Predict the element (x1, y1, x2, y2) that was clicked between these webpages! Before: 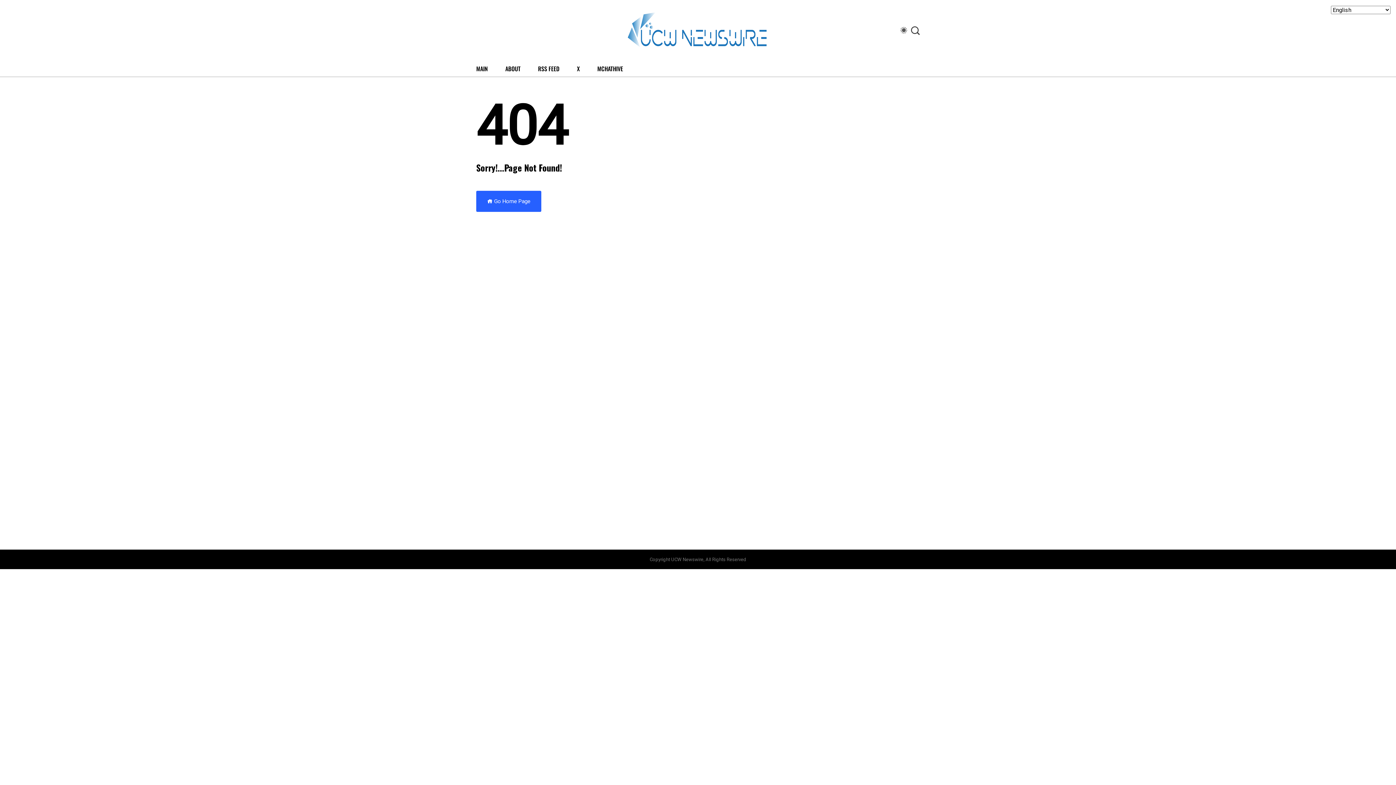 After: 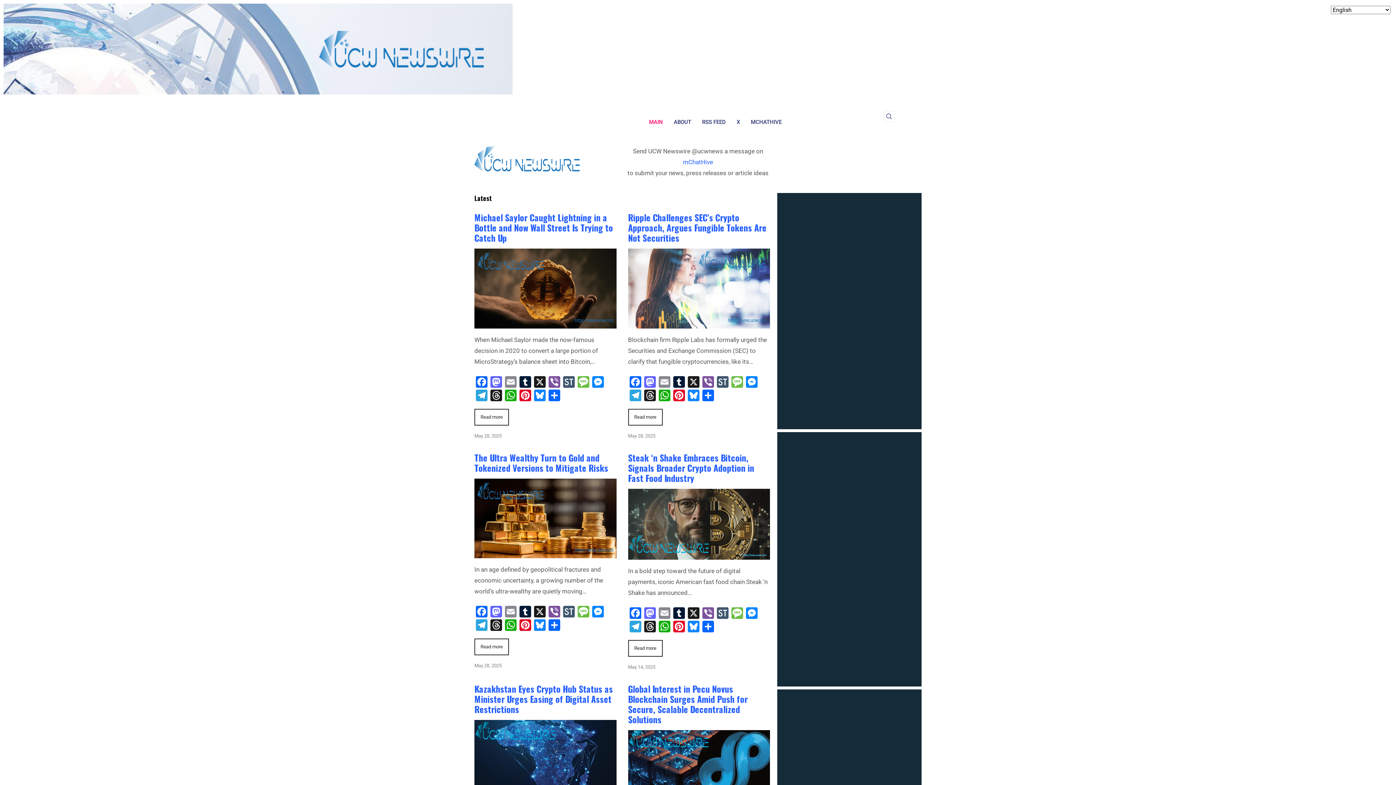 Action: bbox: (627, 12, 768, 48)